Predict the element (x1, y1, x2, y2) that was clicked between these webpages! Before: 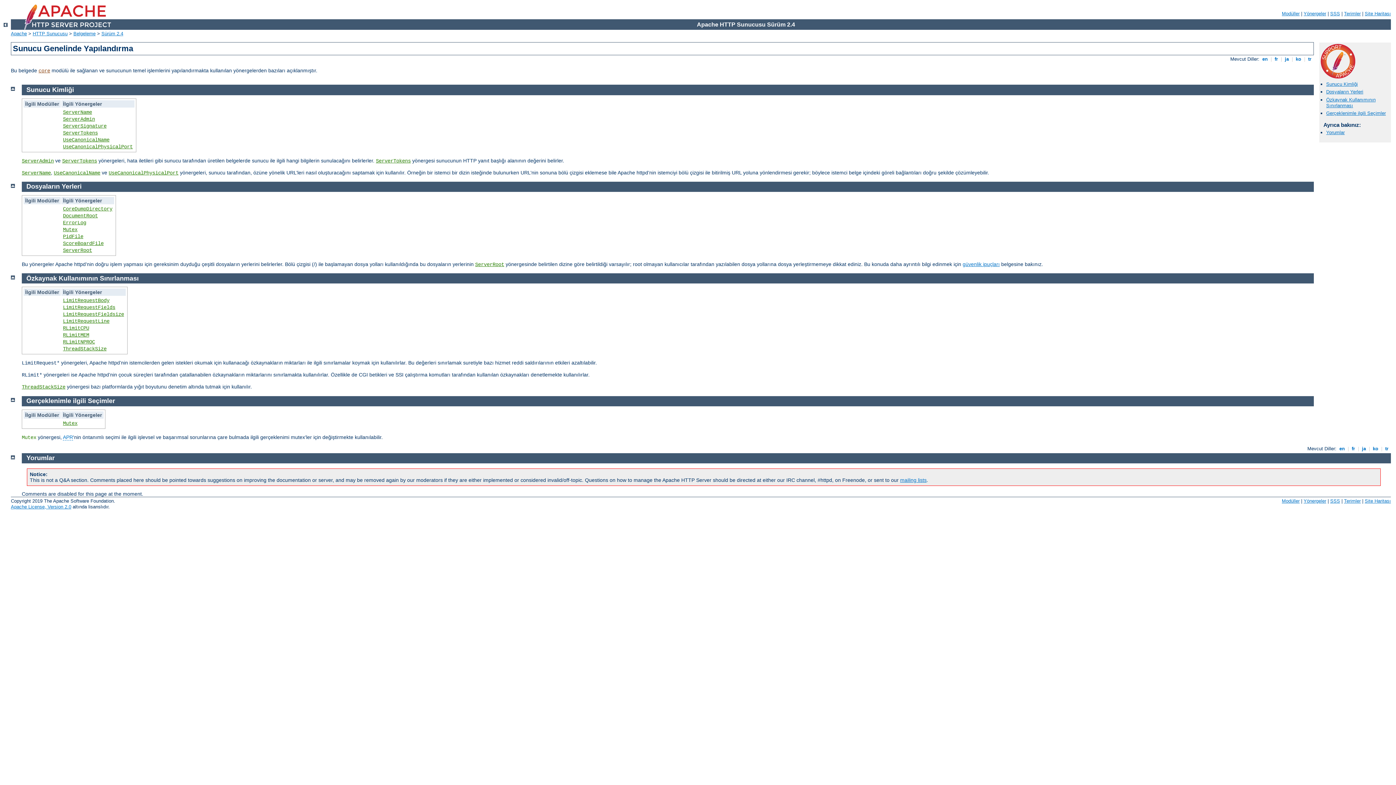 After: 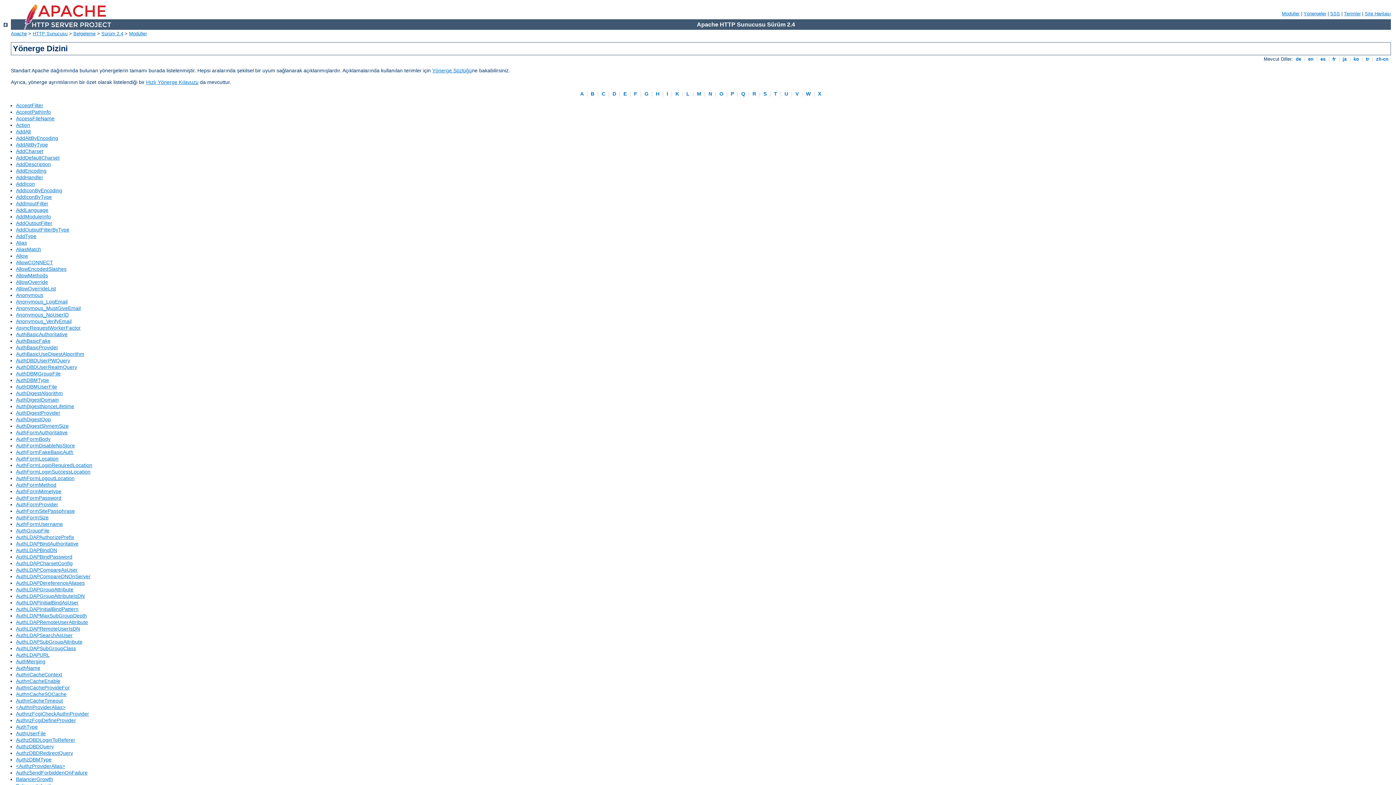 Action: label: Yönergeler bbox: (1304, 498, 1326, 503)